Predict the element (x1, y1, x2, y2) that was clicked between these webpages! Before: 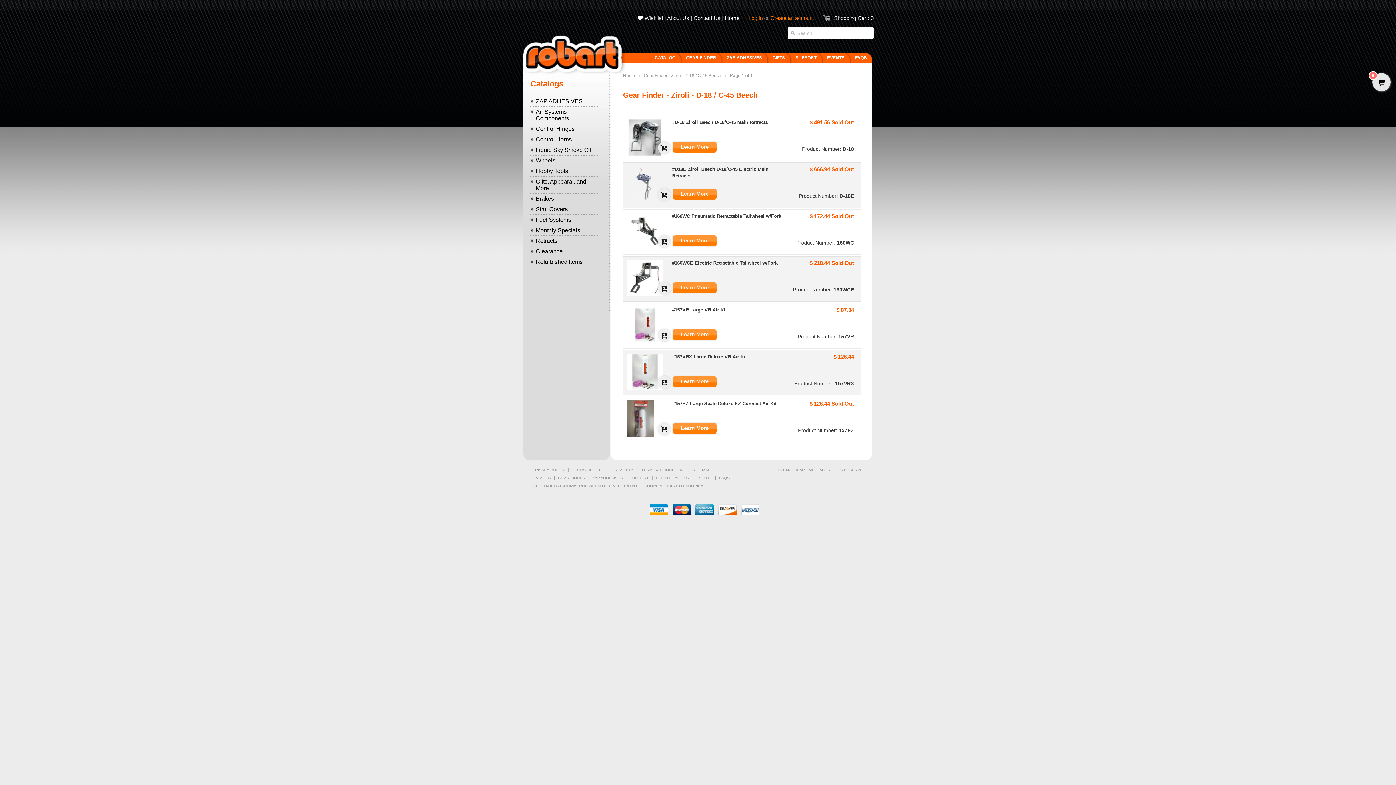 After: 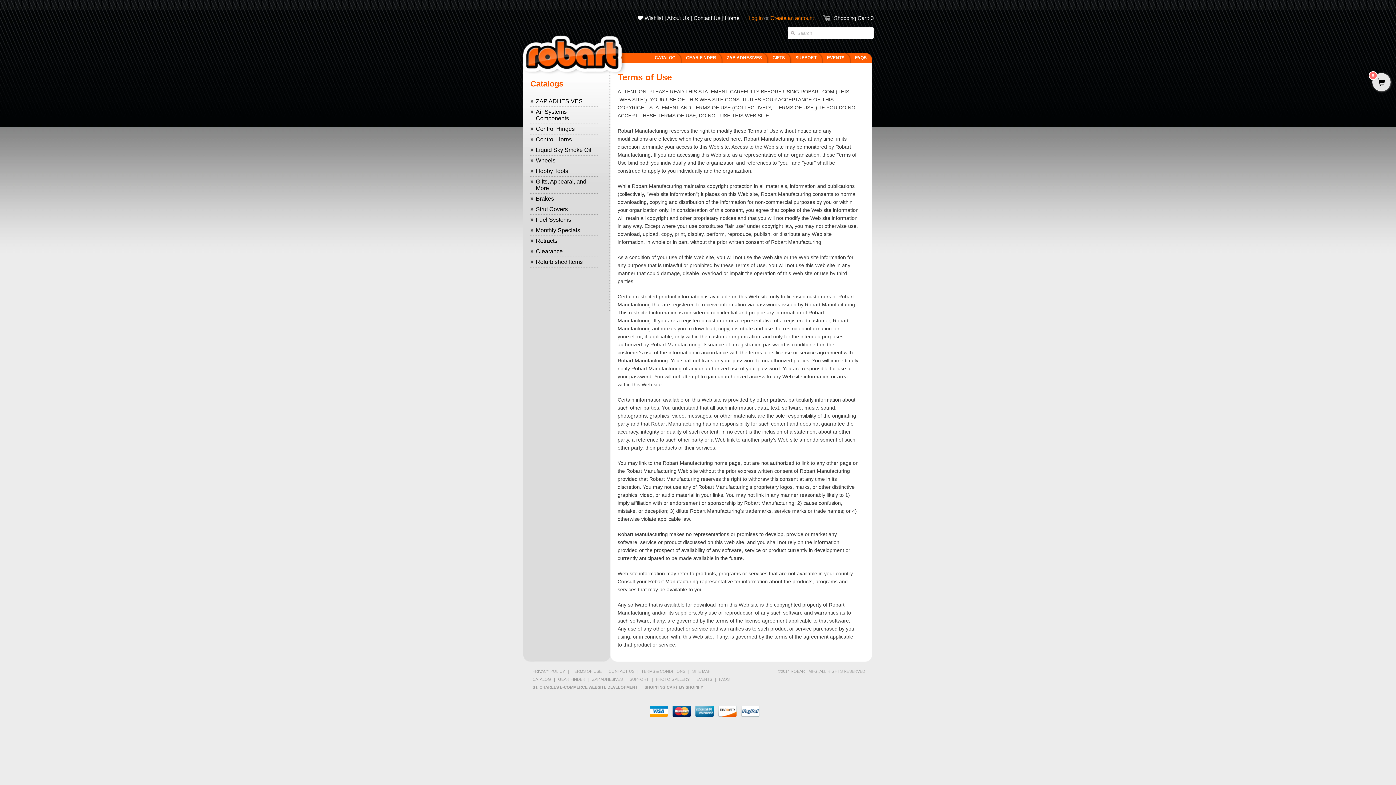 Action: label: TERMS OF USE bbox: (570, 468, 603, 472)